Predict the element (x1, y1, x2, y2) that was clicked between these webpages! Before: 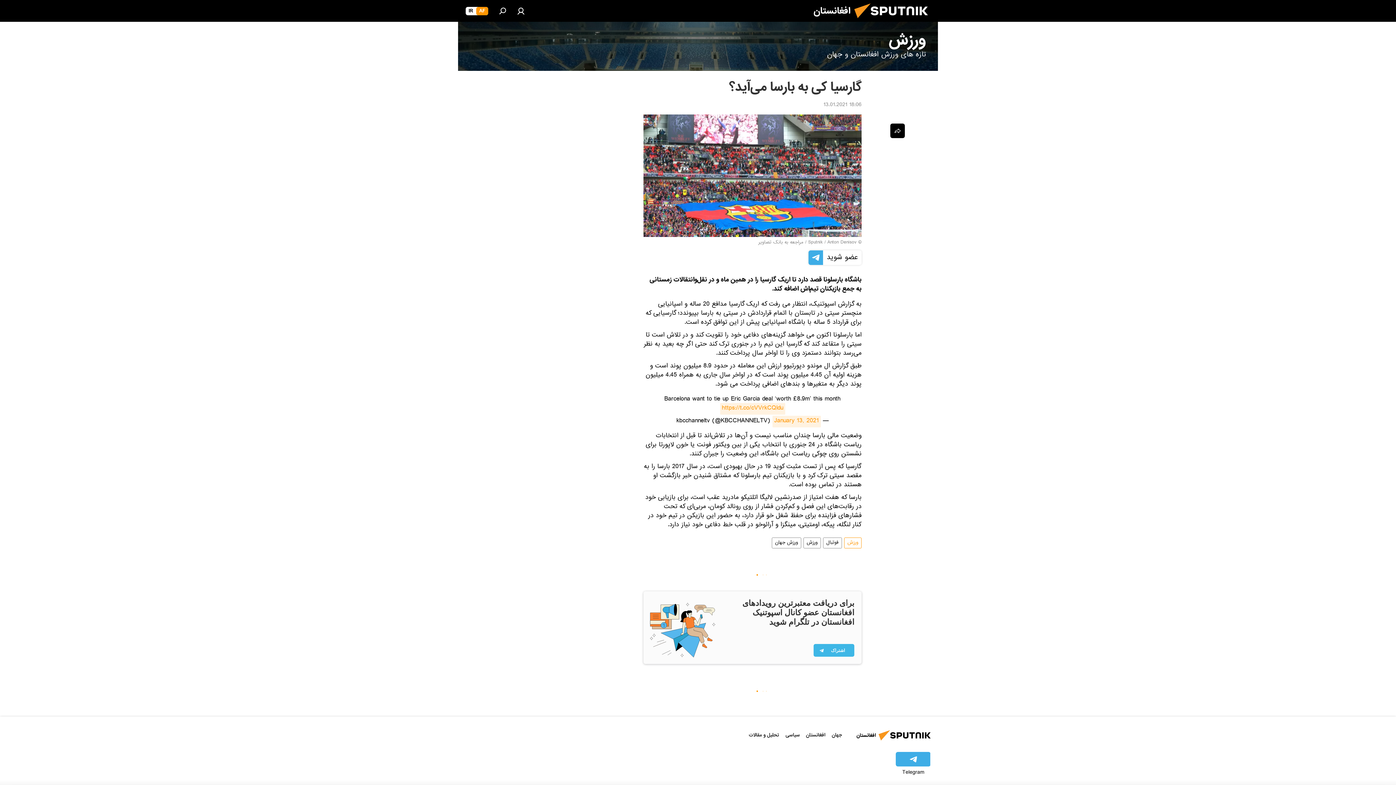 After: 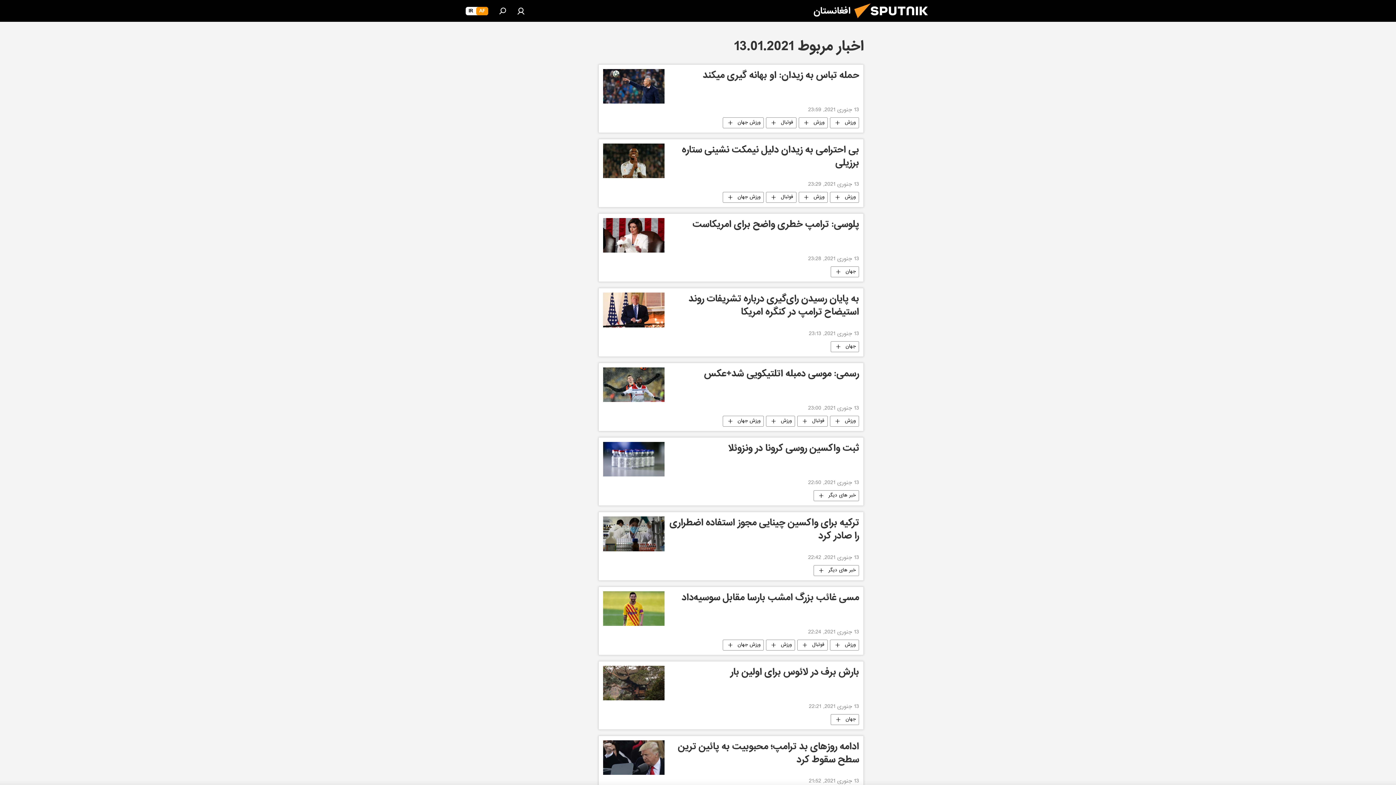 Action: bbox: (823, 100, 861, 110) label: 18:06 13.01.2021